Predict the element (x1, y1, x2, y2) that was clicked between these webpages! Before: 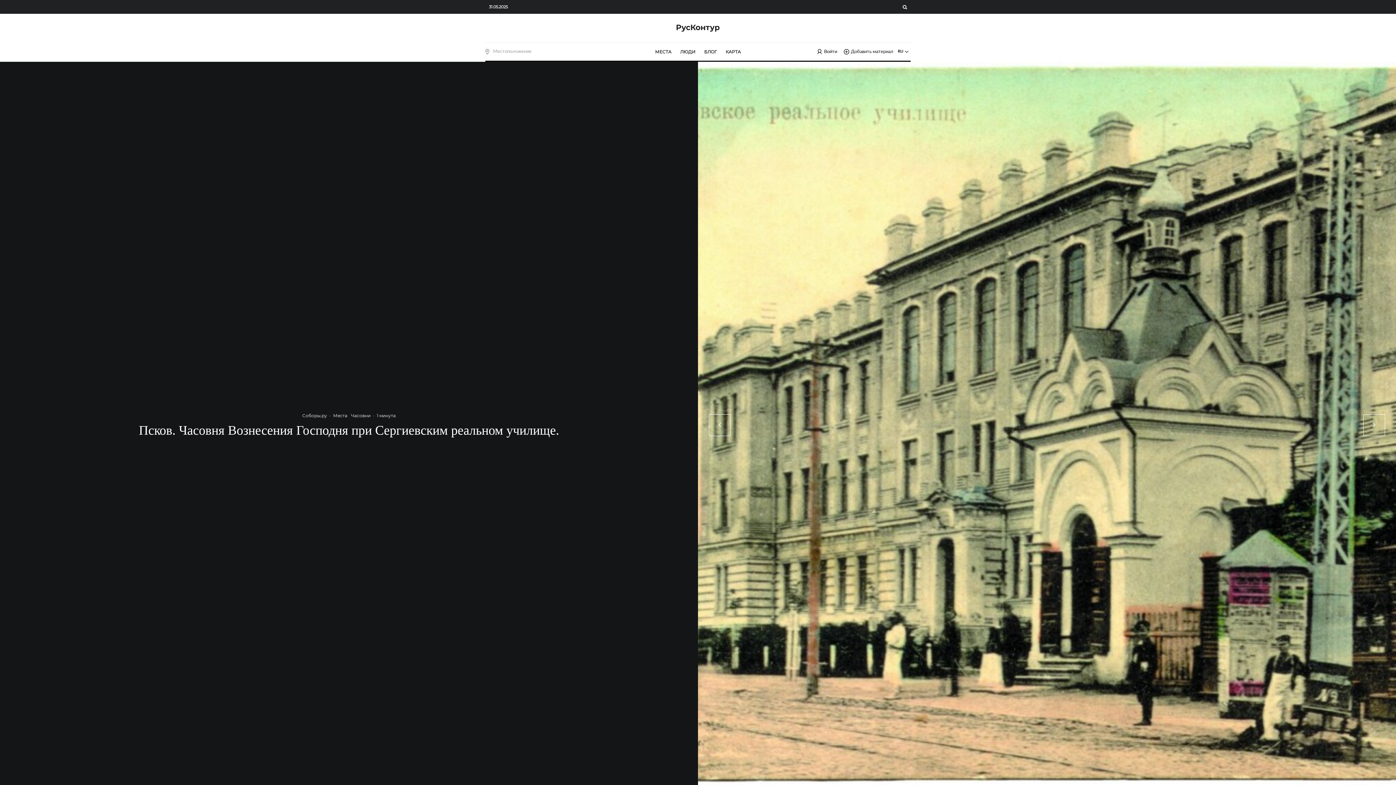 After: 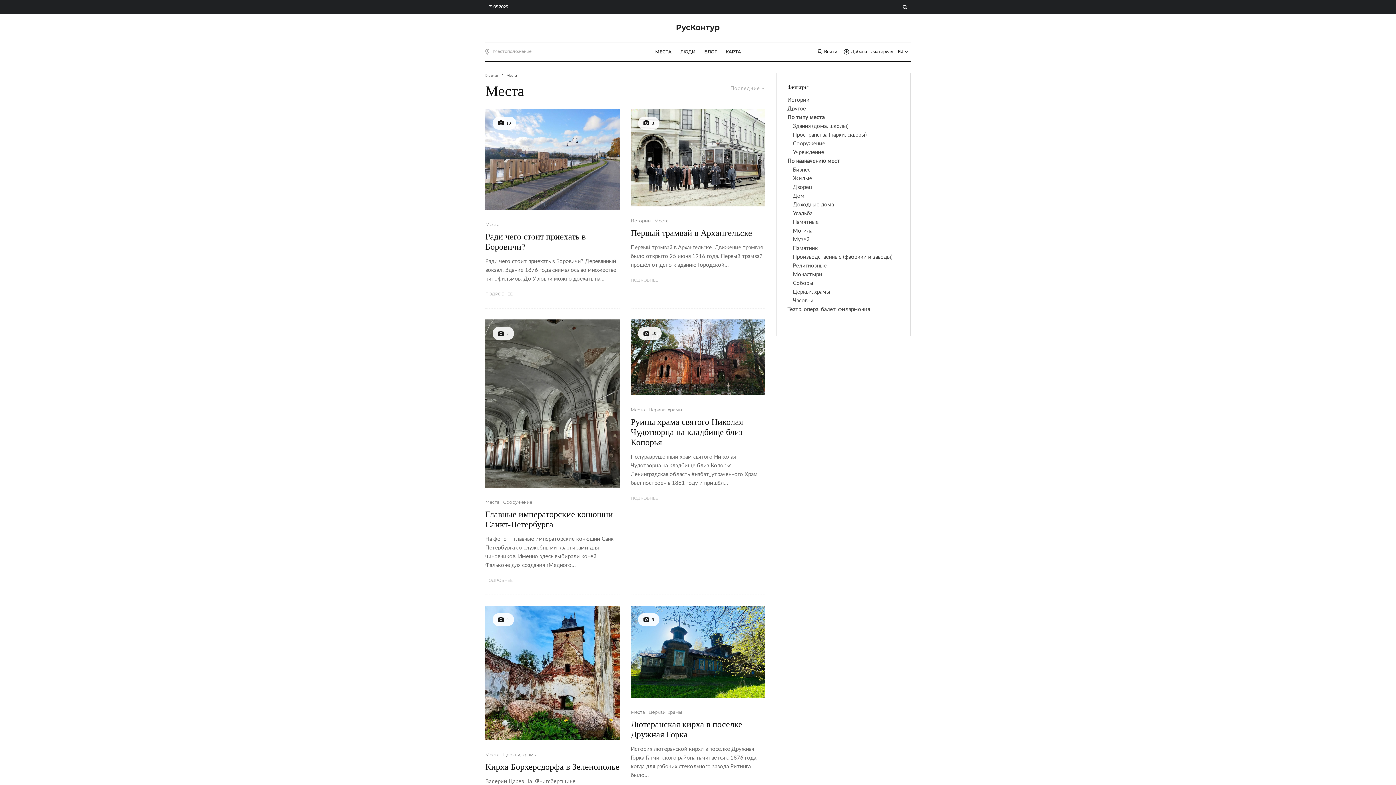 Action: bbox: (650, 42, 676, 60) label: МЕСТА